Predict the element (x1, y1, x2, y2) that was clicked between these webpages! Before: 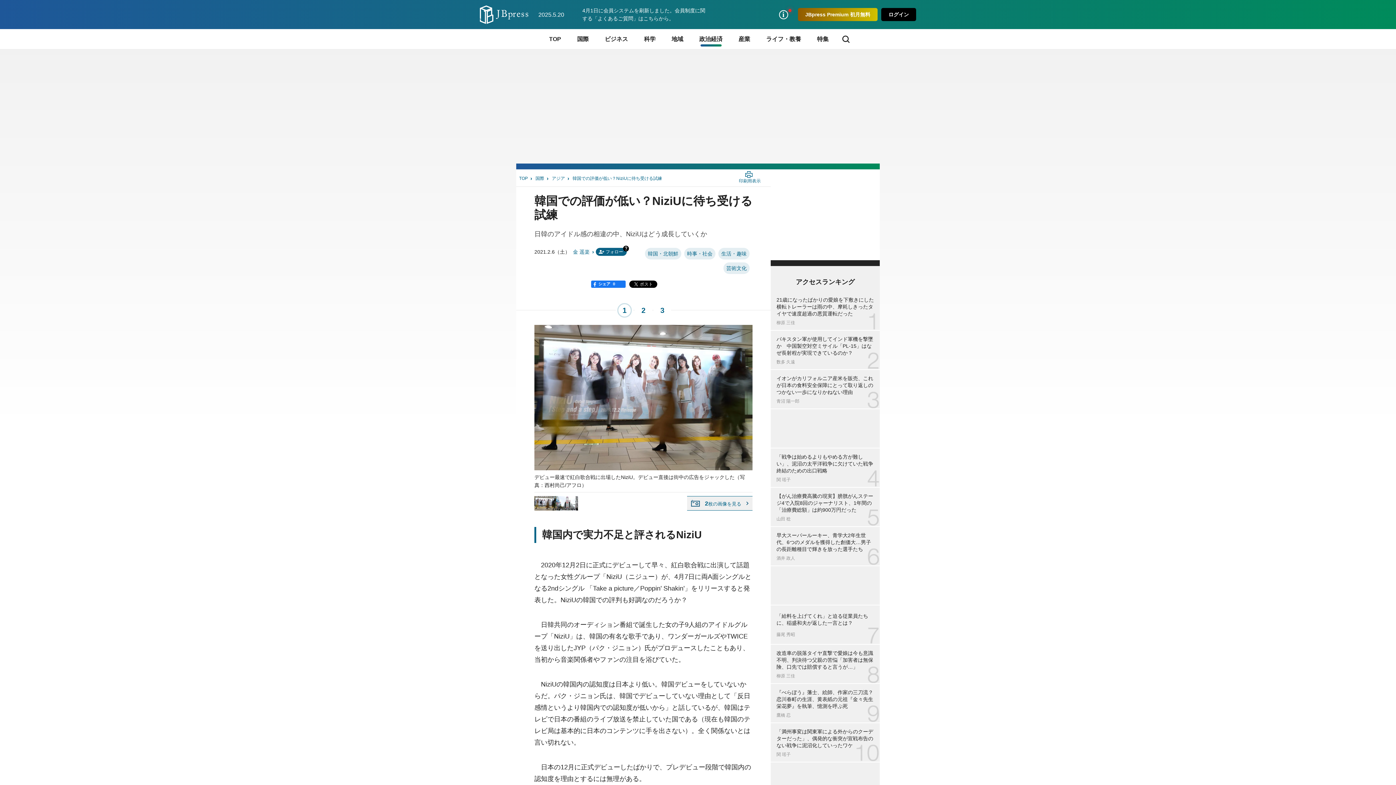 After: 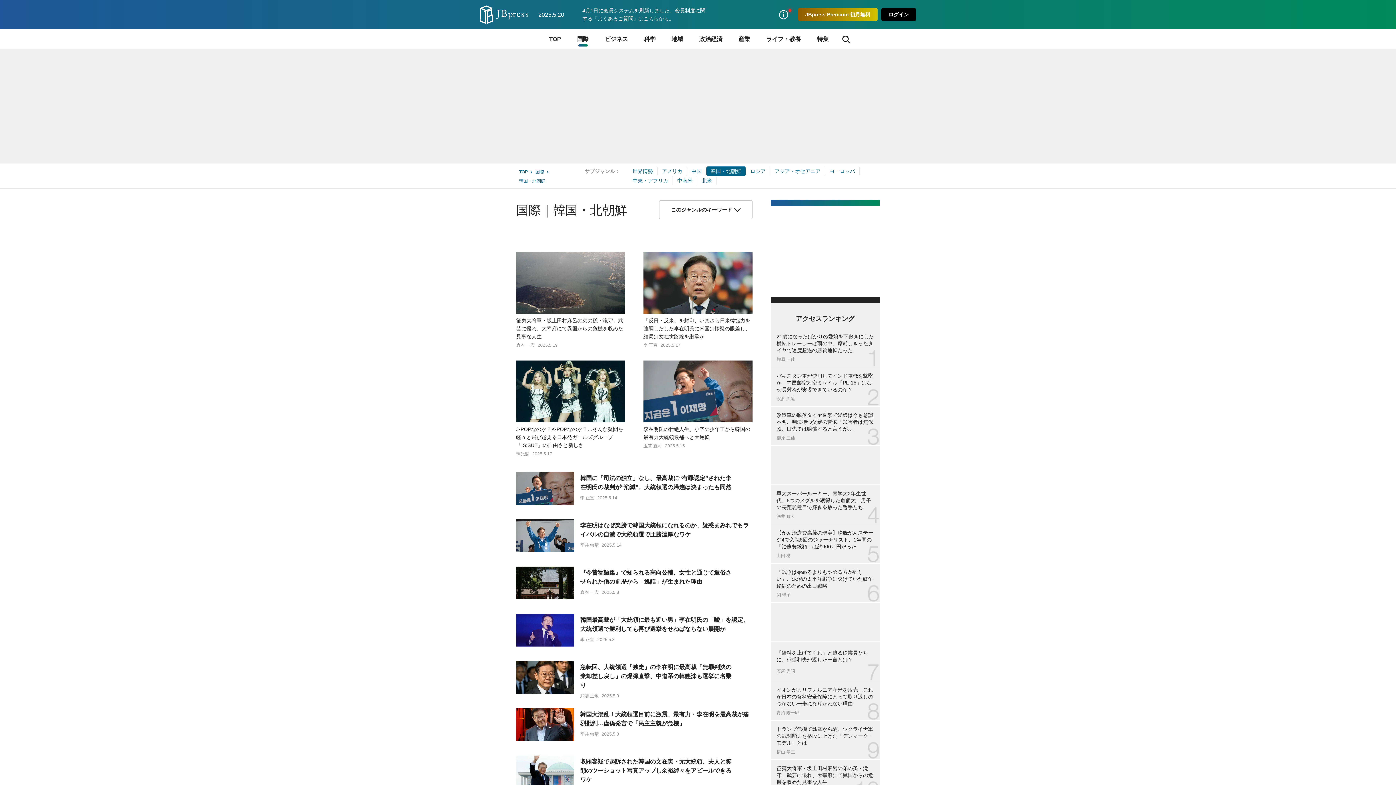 Action: bbox: (645, 248, 681, 259) label: 韓国・北朝鮮